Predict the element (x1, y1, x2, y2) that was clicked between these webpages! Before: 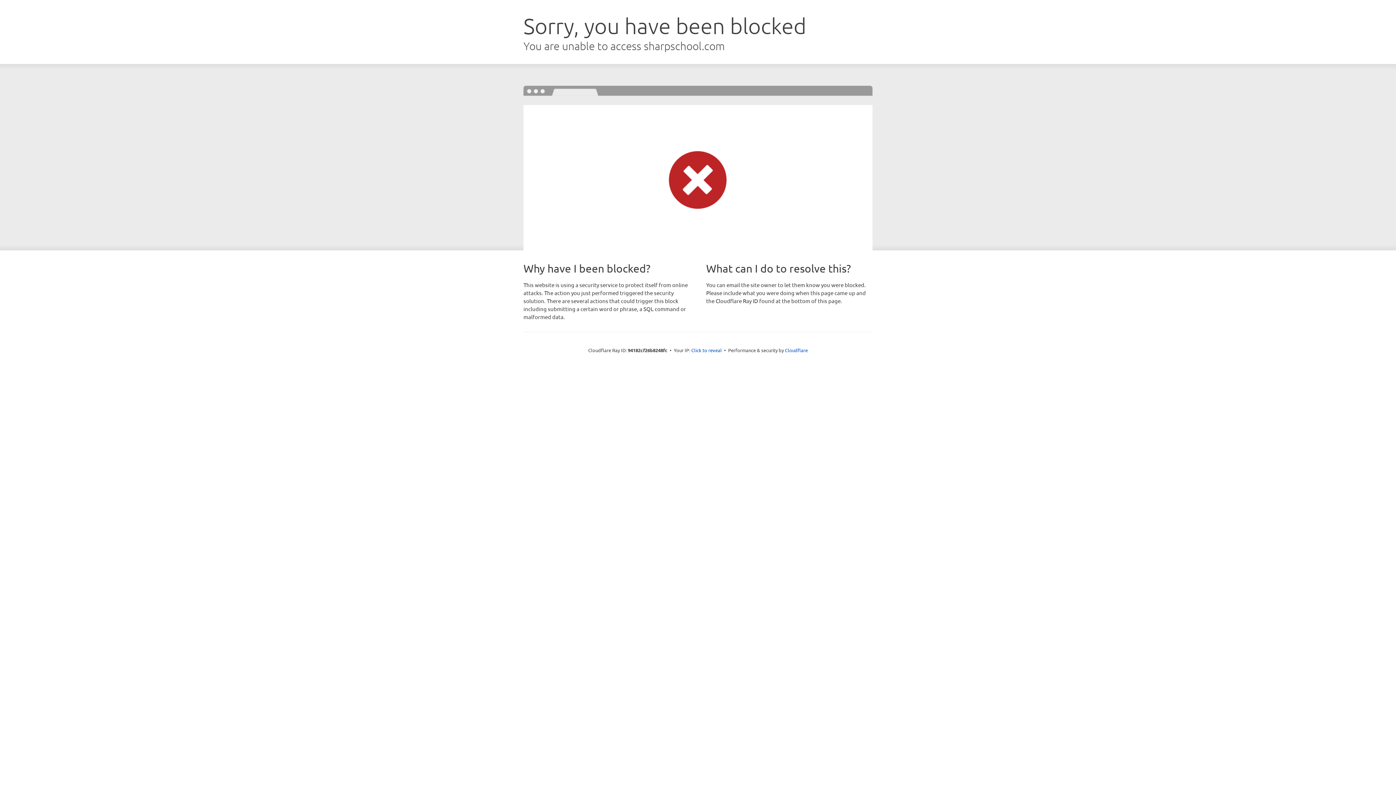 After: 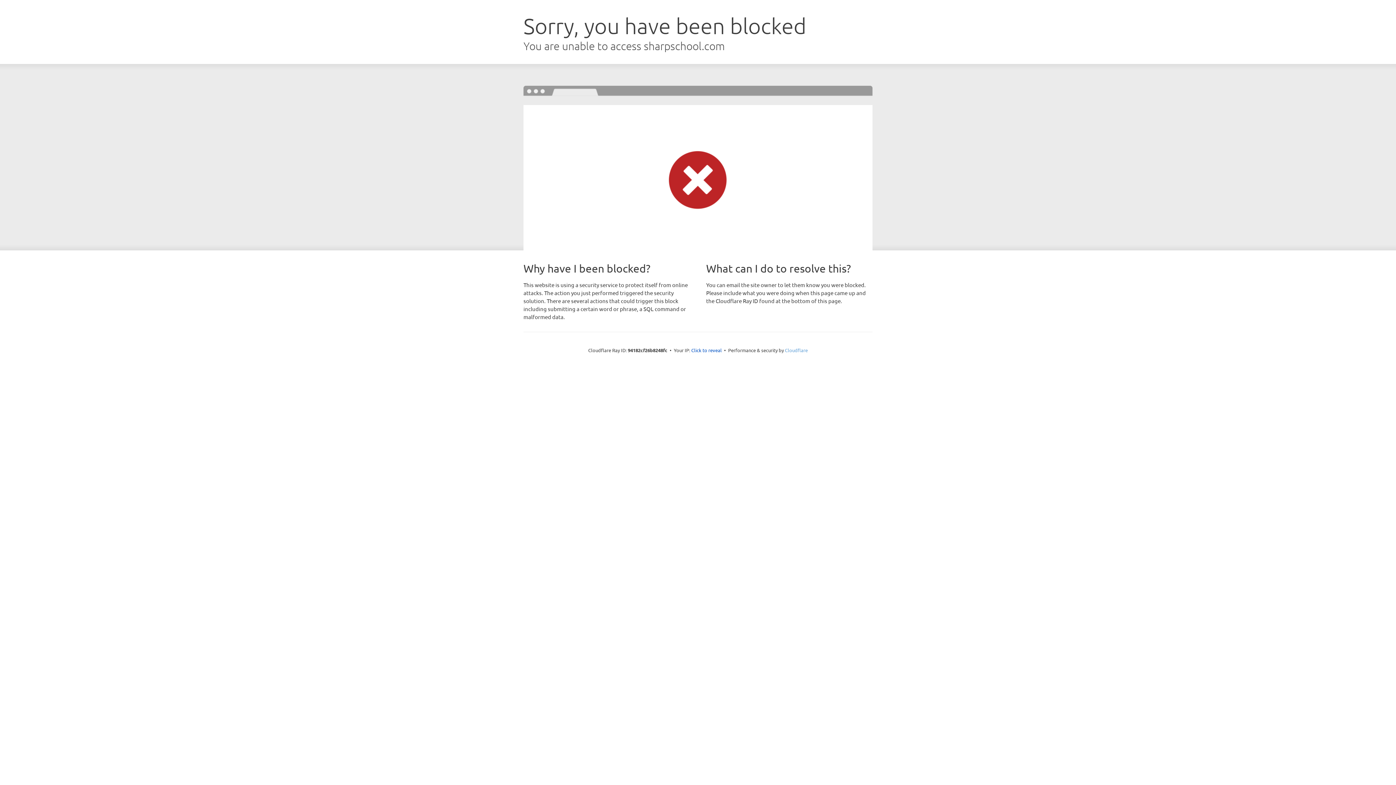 Action: bbox: (785, 347, 808, 353) label: Cloudflare